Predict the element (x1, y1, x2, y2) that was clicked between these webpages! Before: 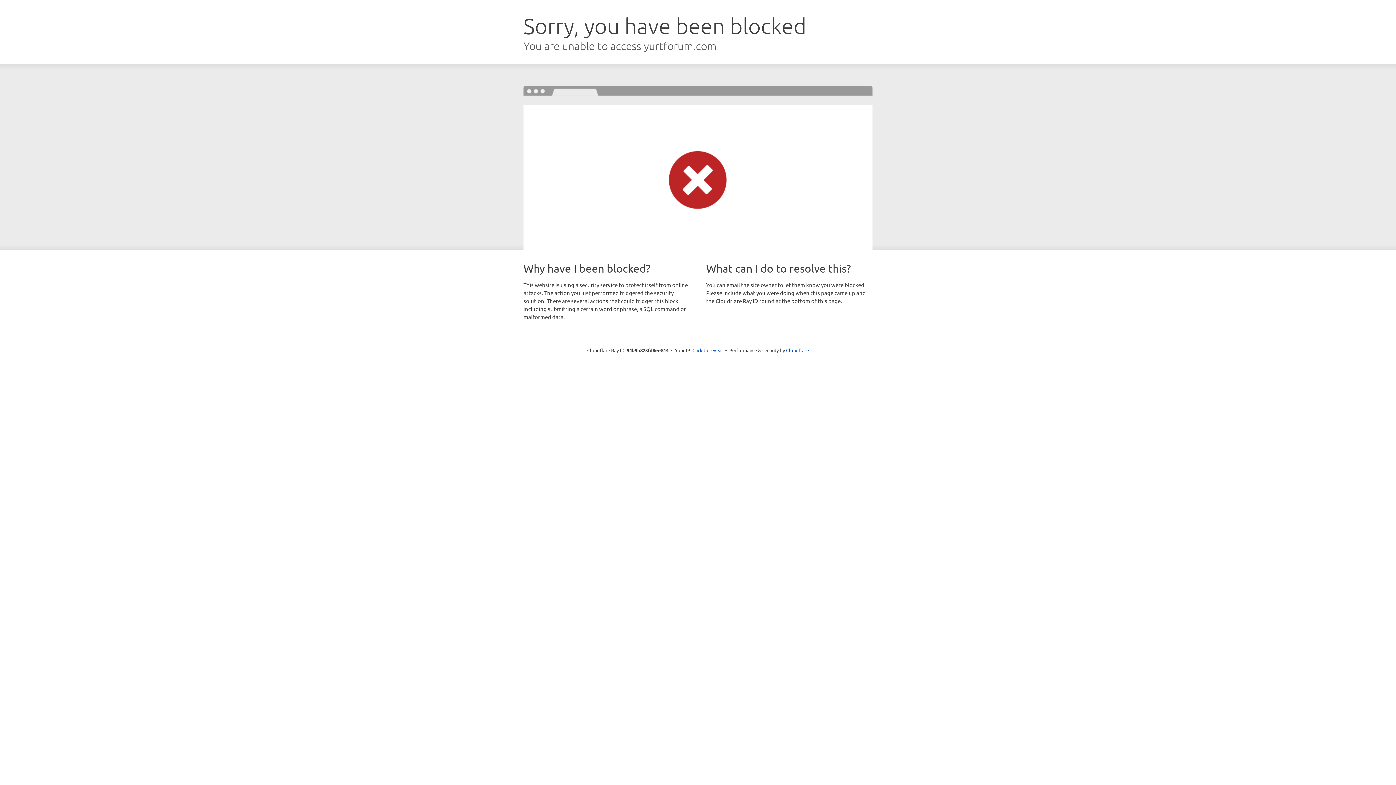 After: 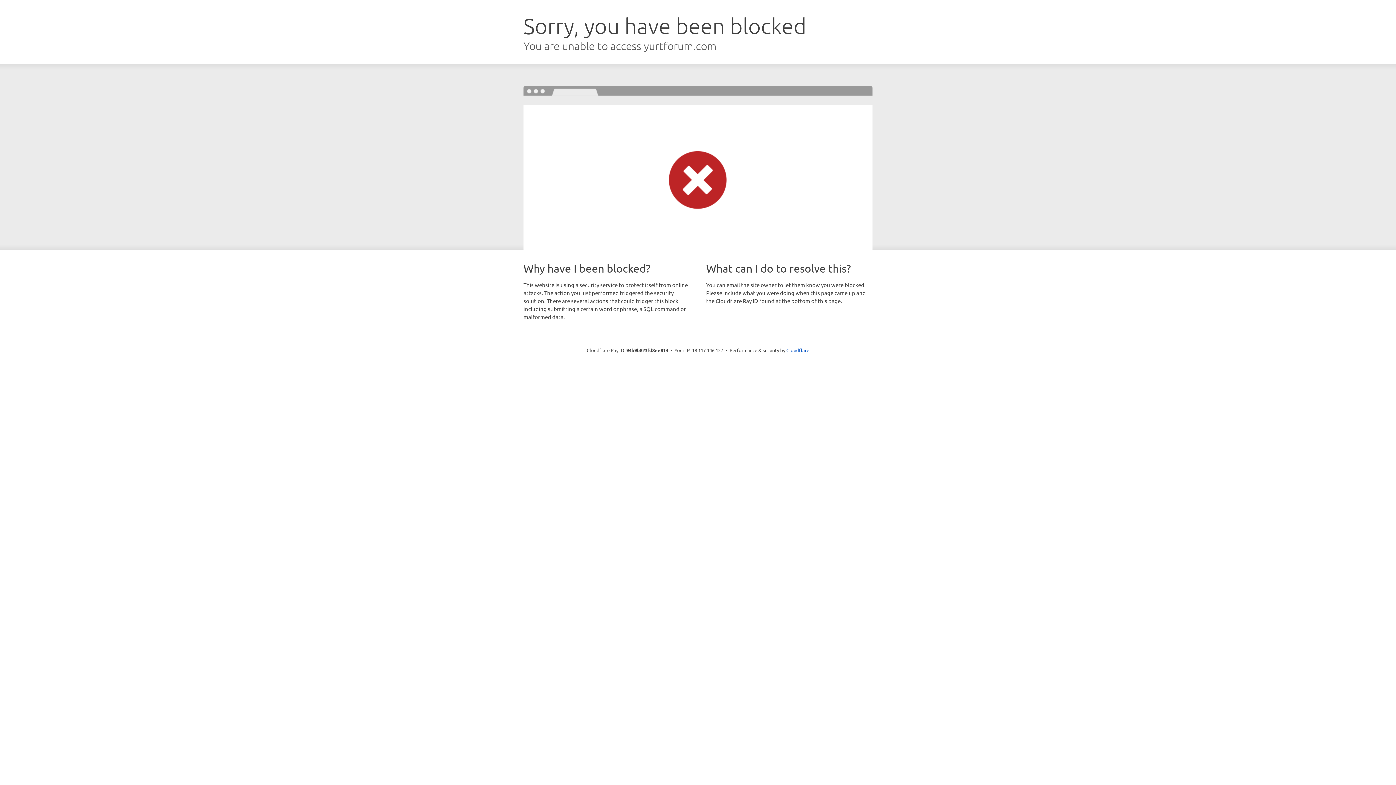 Action: label: Click to reveal bbox: (692, 346, 723, 353)